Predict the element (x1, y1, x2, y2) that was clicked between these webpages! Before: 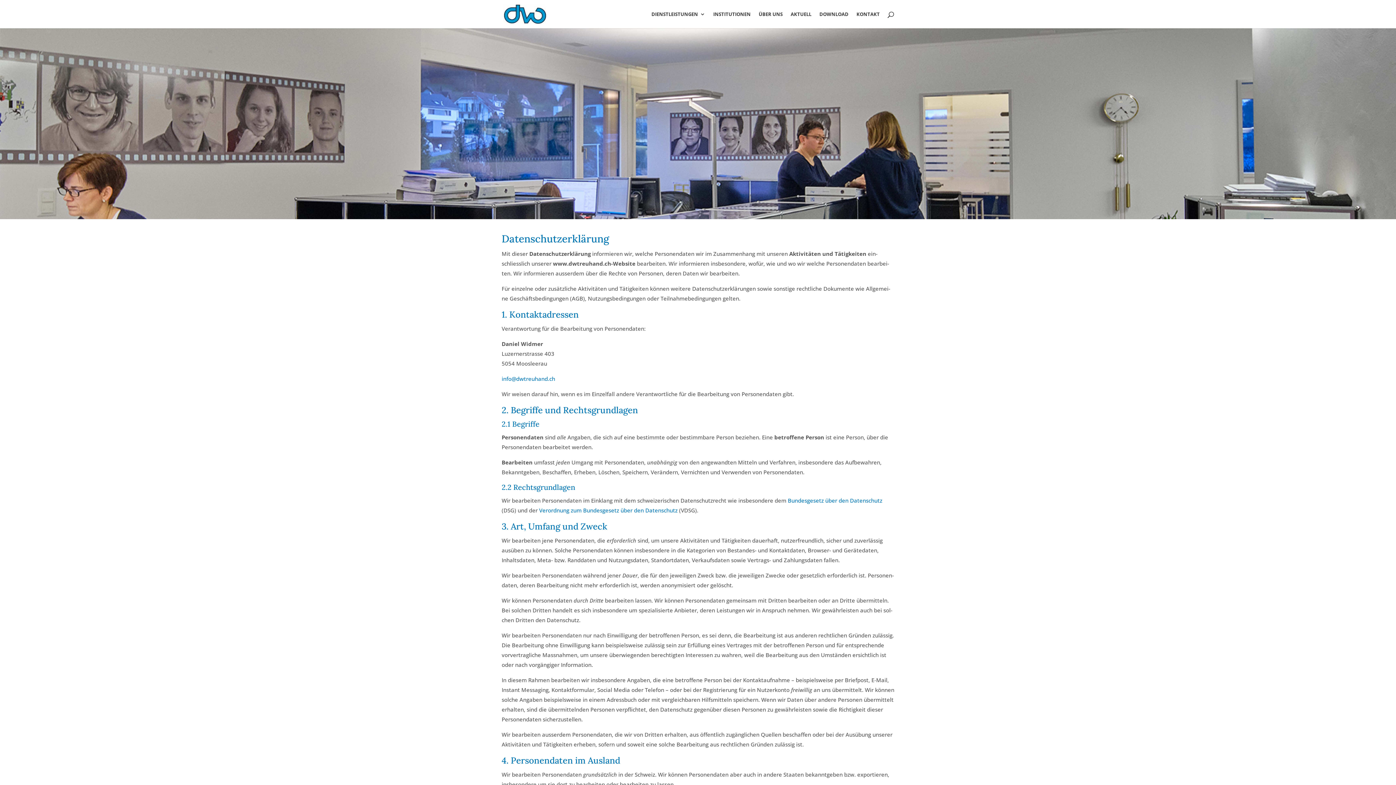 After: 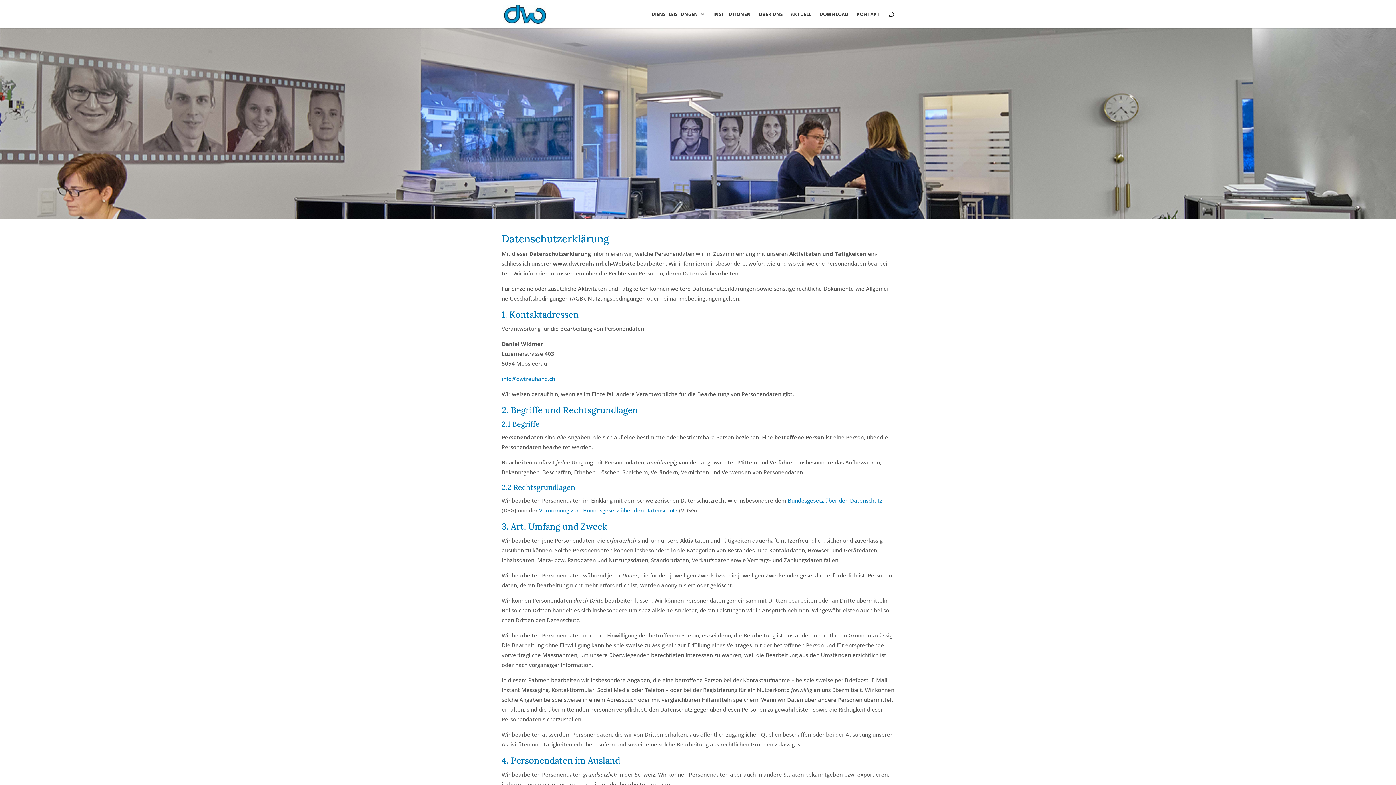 Action: bbox: (501, 375, 555, 382) label: info@dwtreuhand.ch